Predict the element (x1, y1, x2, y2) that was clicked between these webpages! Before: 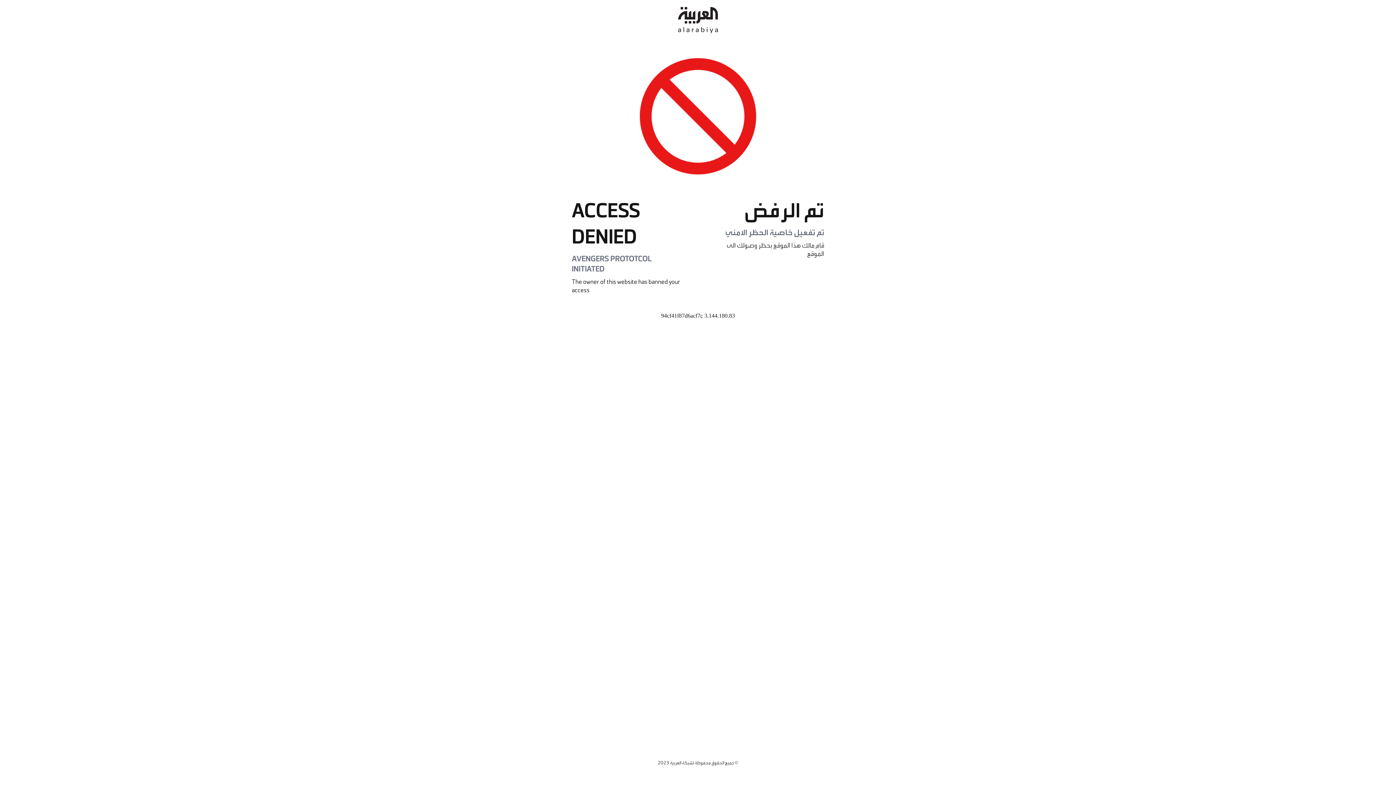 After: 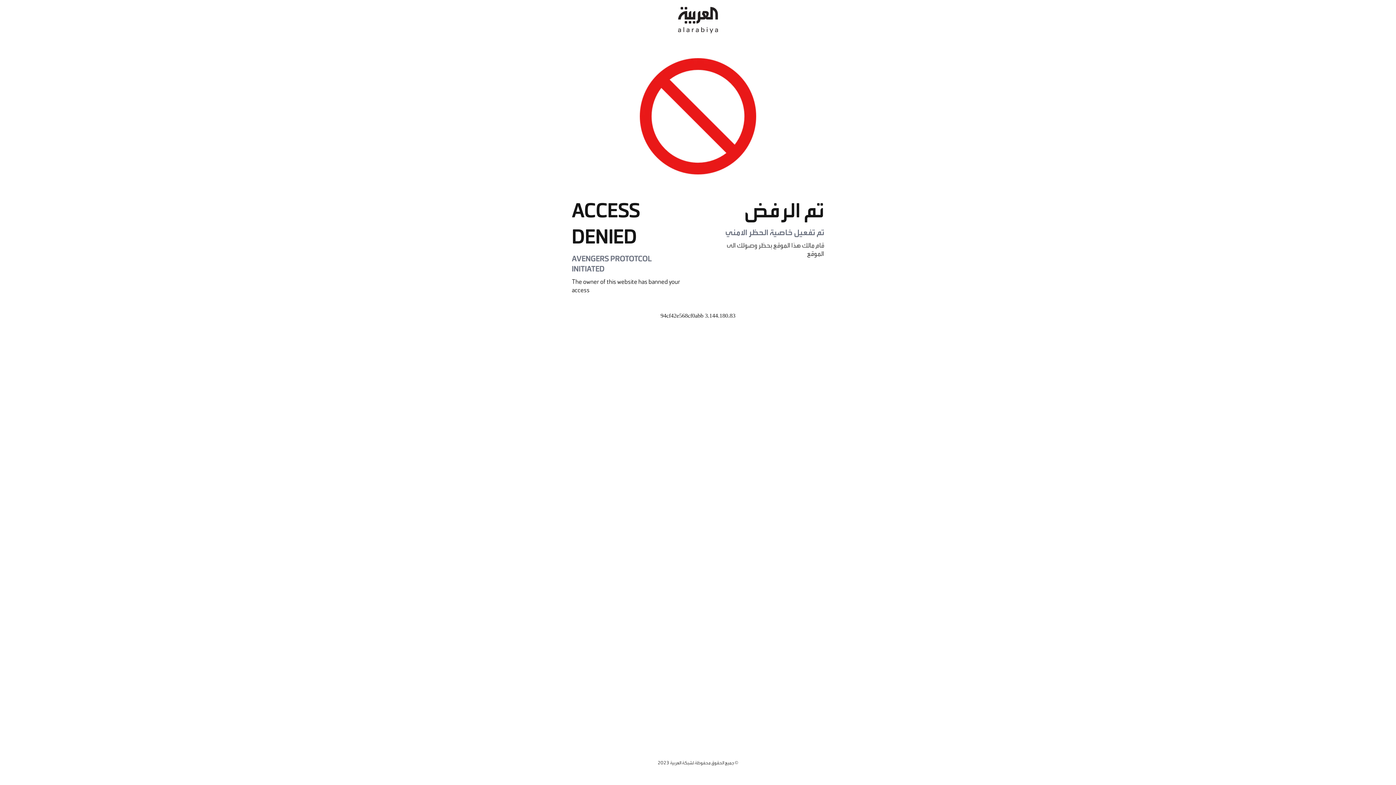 Action: bbox: (678, 0, 718, 40)